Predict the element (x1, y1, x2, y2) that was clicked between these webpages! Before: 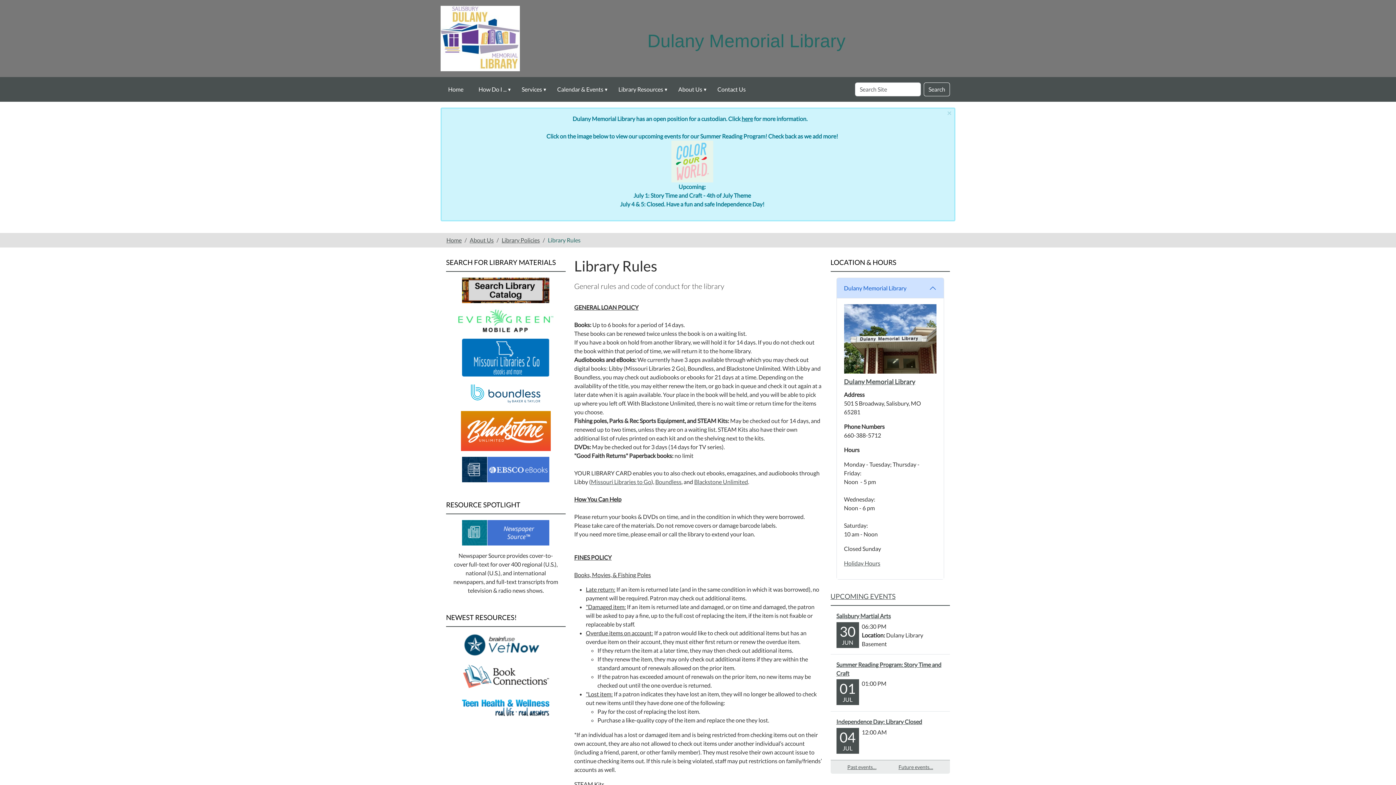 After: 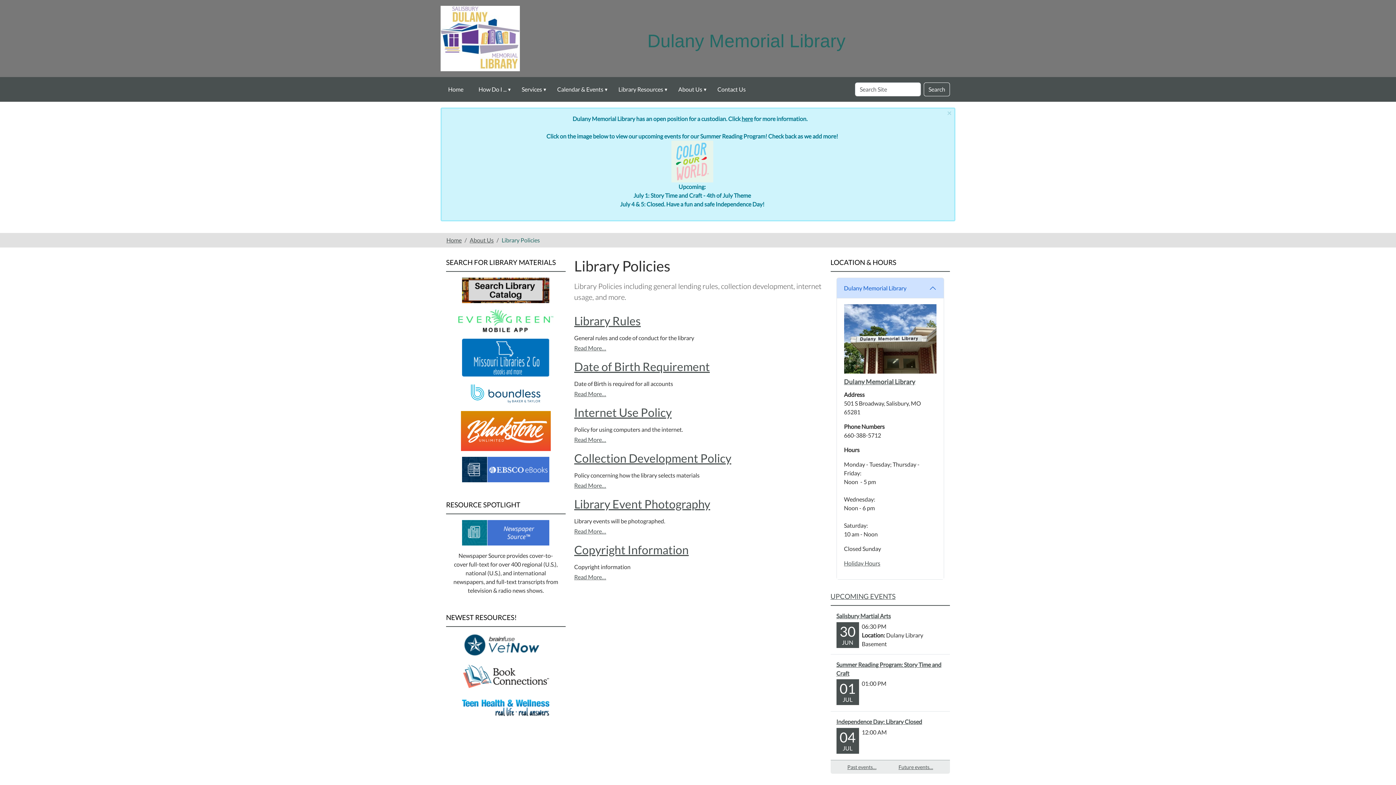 Action: label: Library Policies bbox: (501, 236, 540, 243)